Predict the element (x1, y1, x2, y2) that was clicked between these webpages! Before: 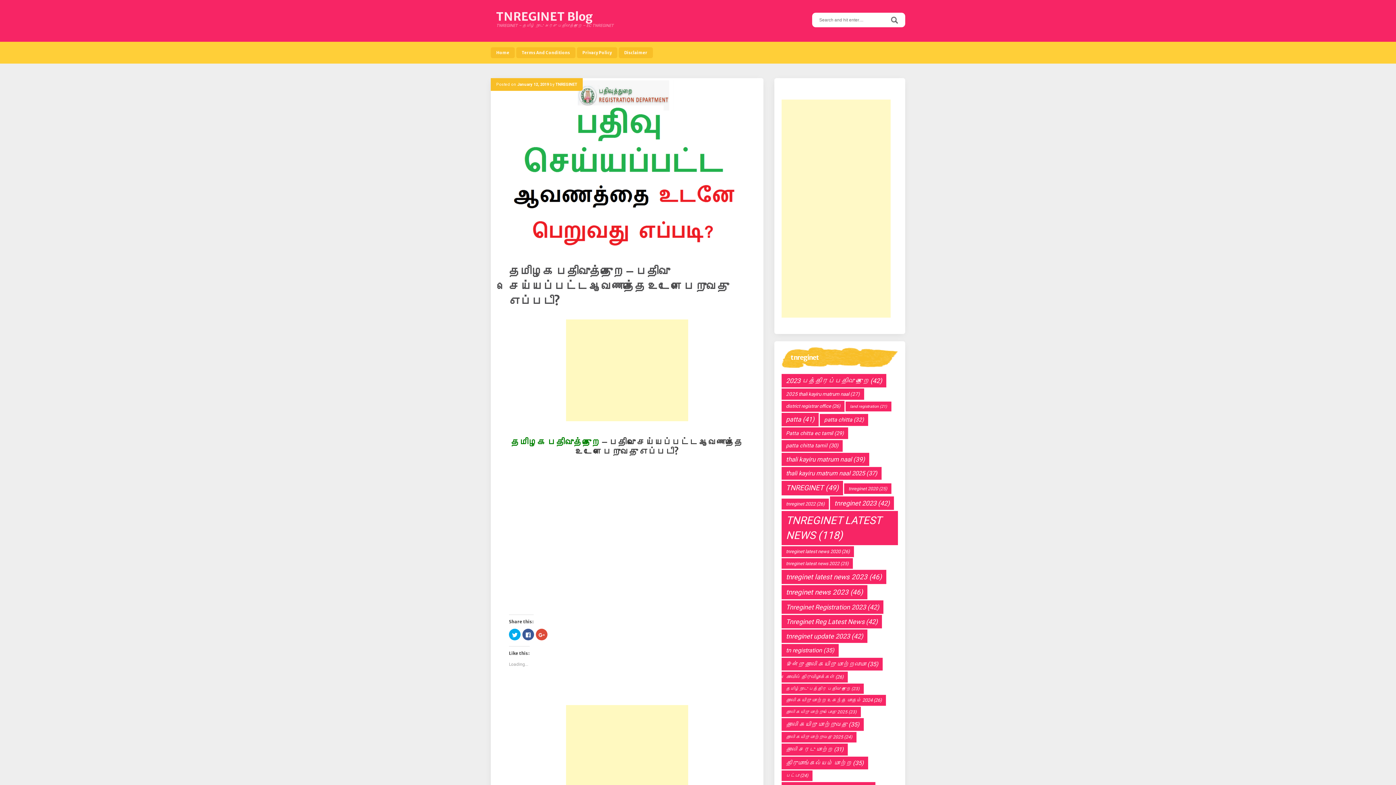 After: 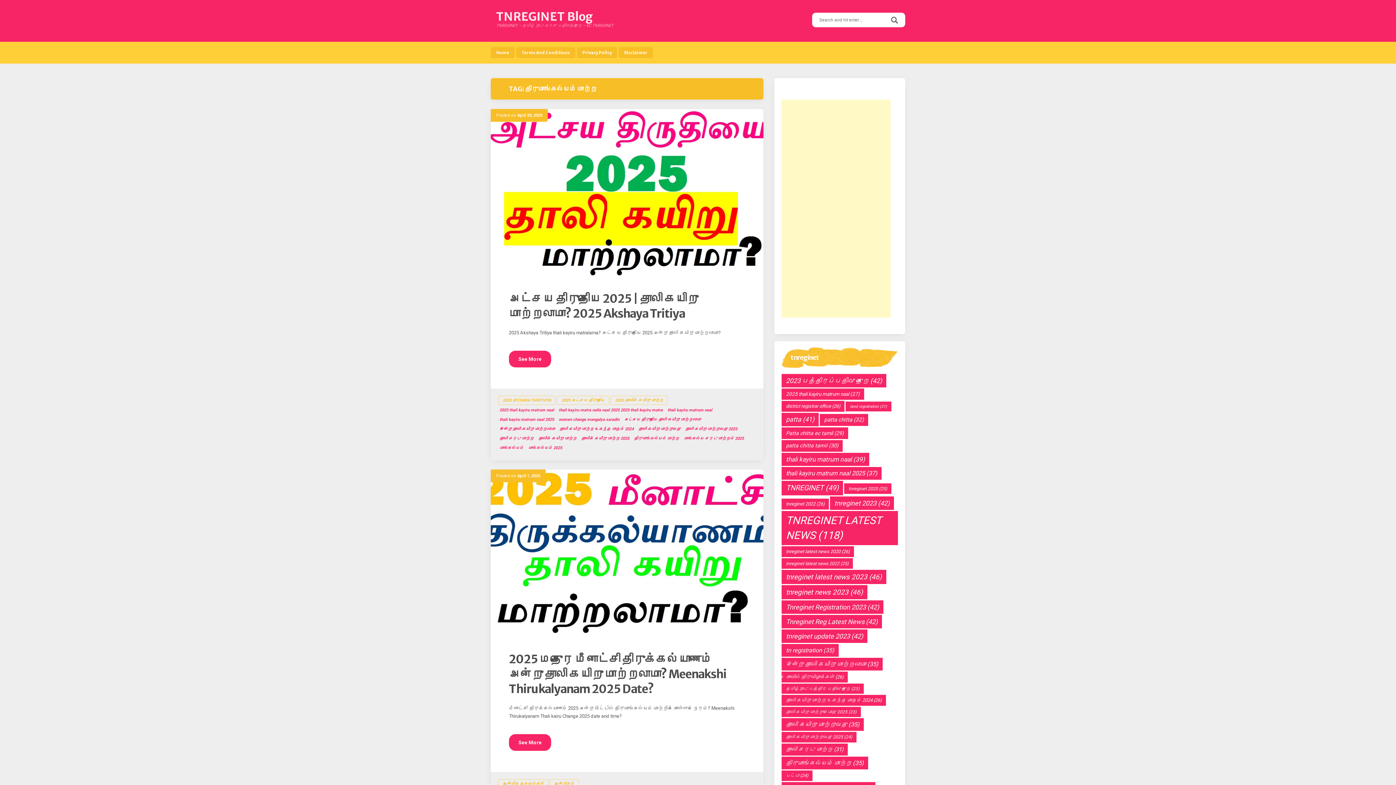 Action: label: திருமாங்கல்யம் மாற்ற (35 items) bbox: (781, 757, 868, 769)